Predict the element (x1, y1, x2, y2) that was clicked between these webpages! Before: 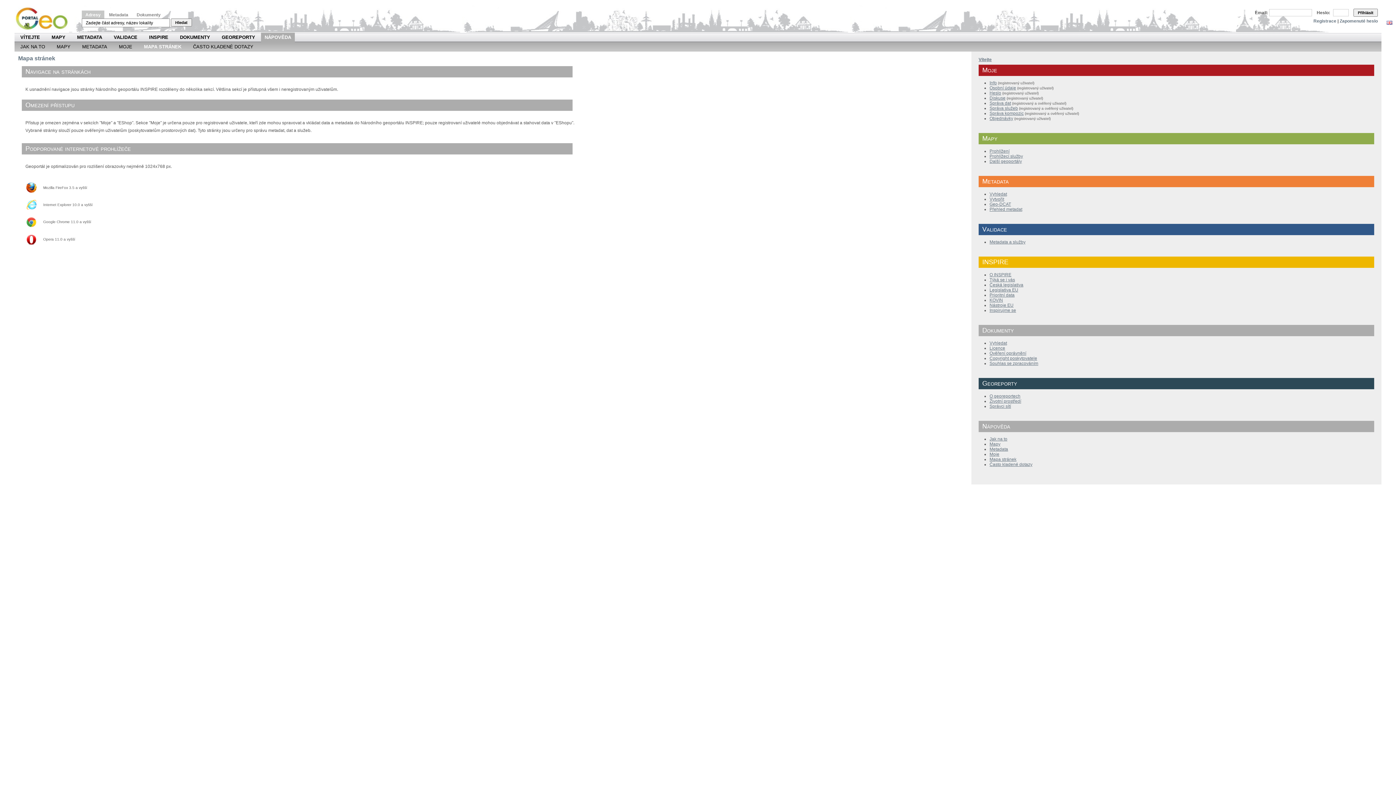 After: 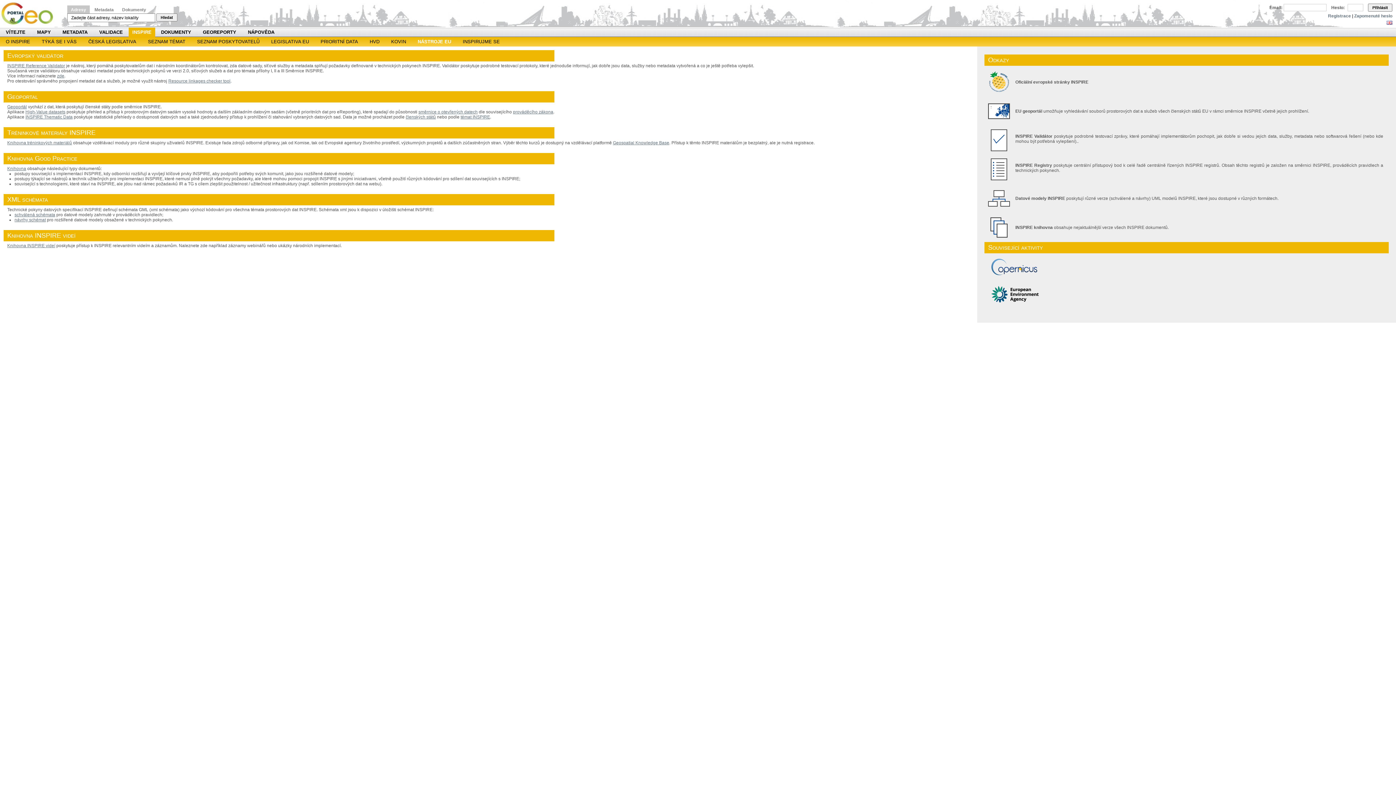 Action: bbox: (989, 303, 1013, 308) label: Nástroje EU